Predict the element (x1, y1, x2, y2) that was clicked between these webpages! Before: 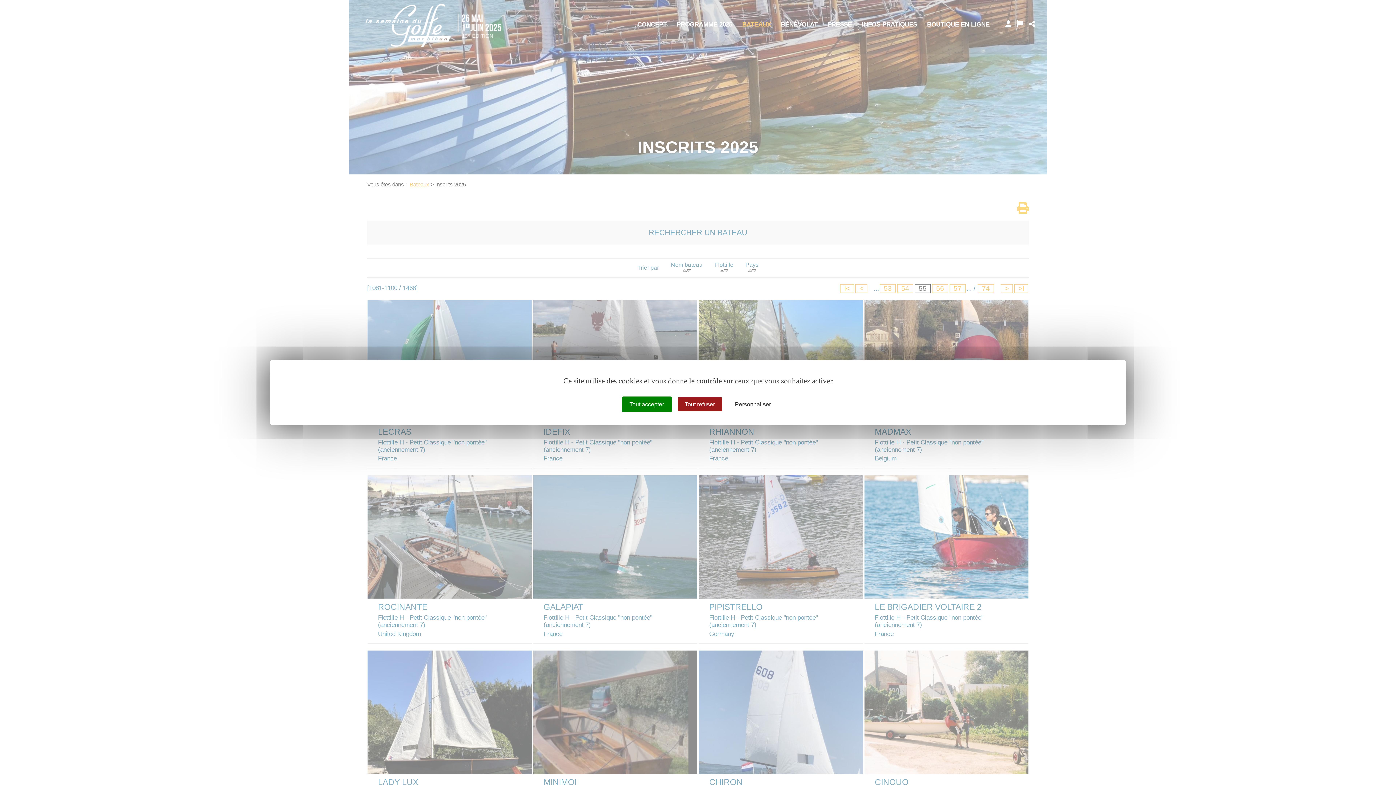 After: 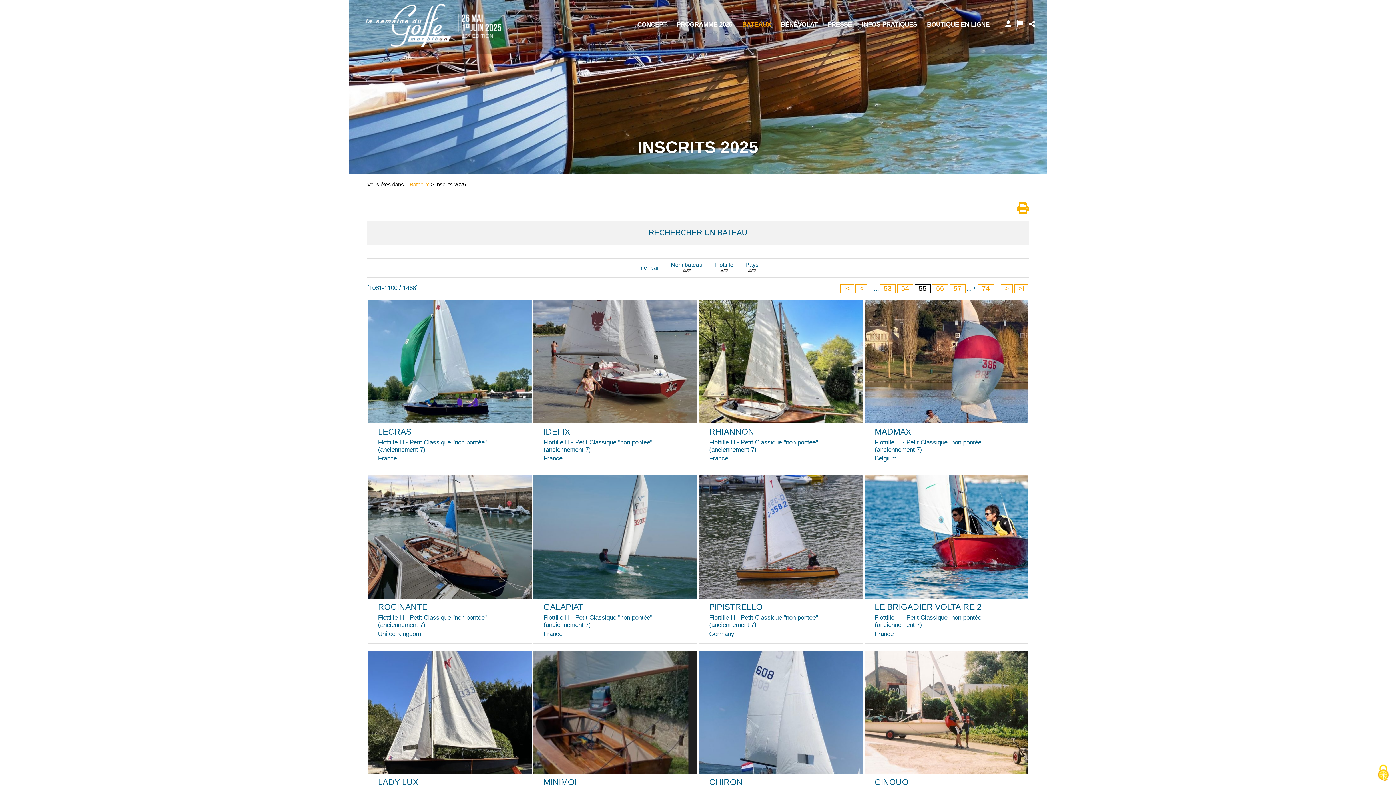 Action: bbox: (677, 397, 722, 411) label: Tout refuser